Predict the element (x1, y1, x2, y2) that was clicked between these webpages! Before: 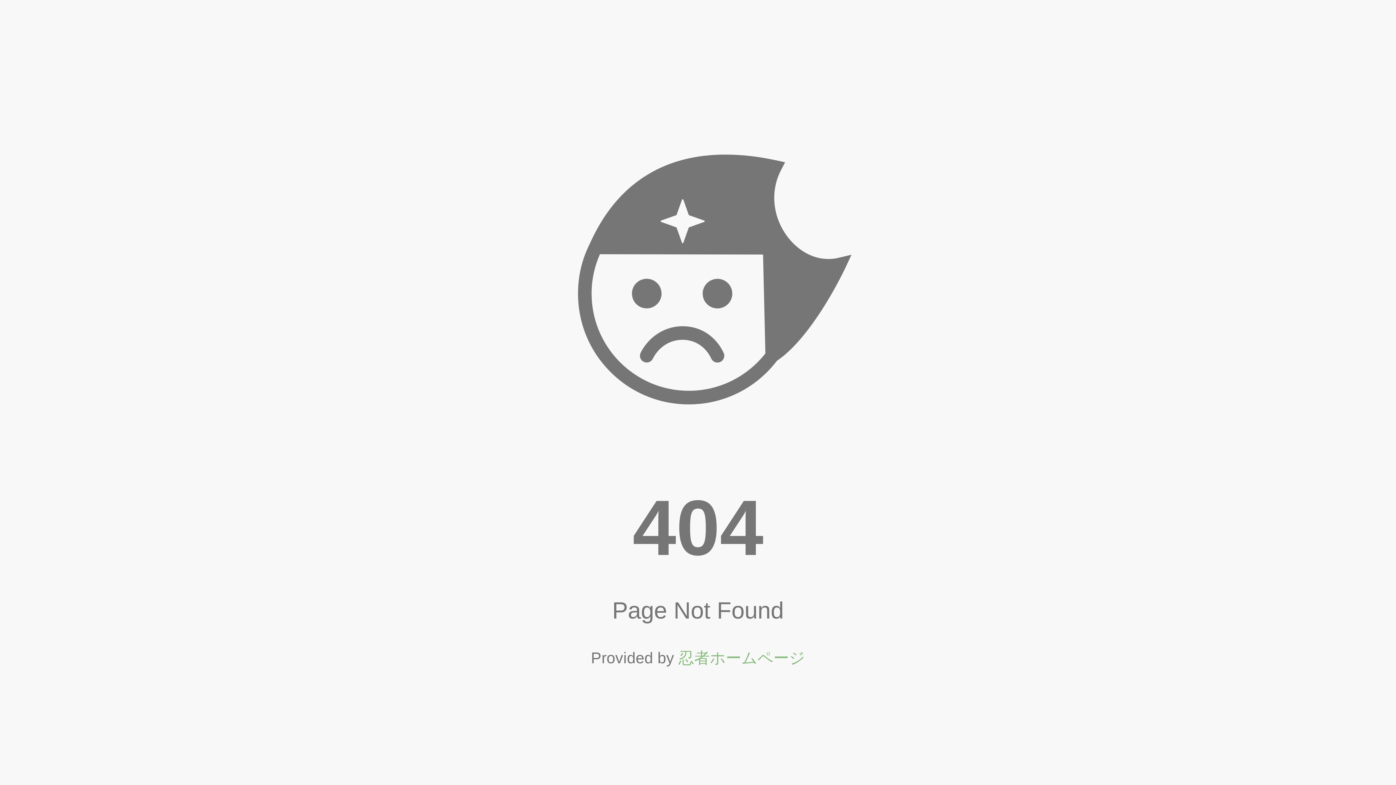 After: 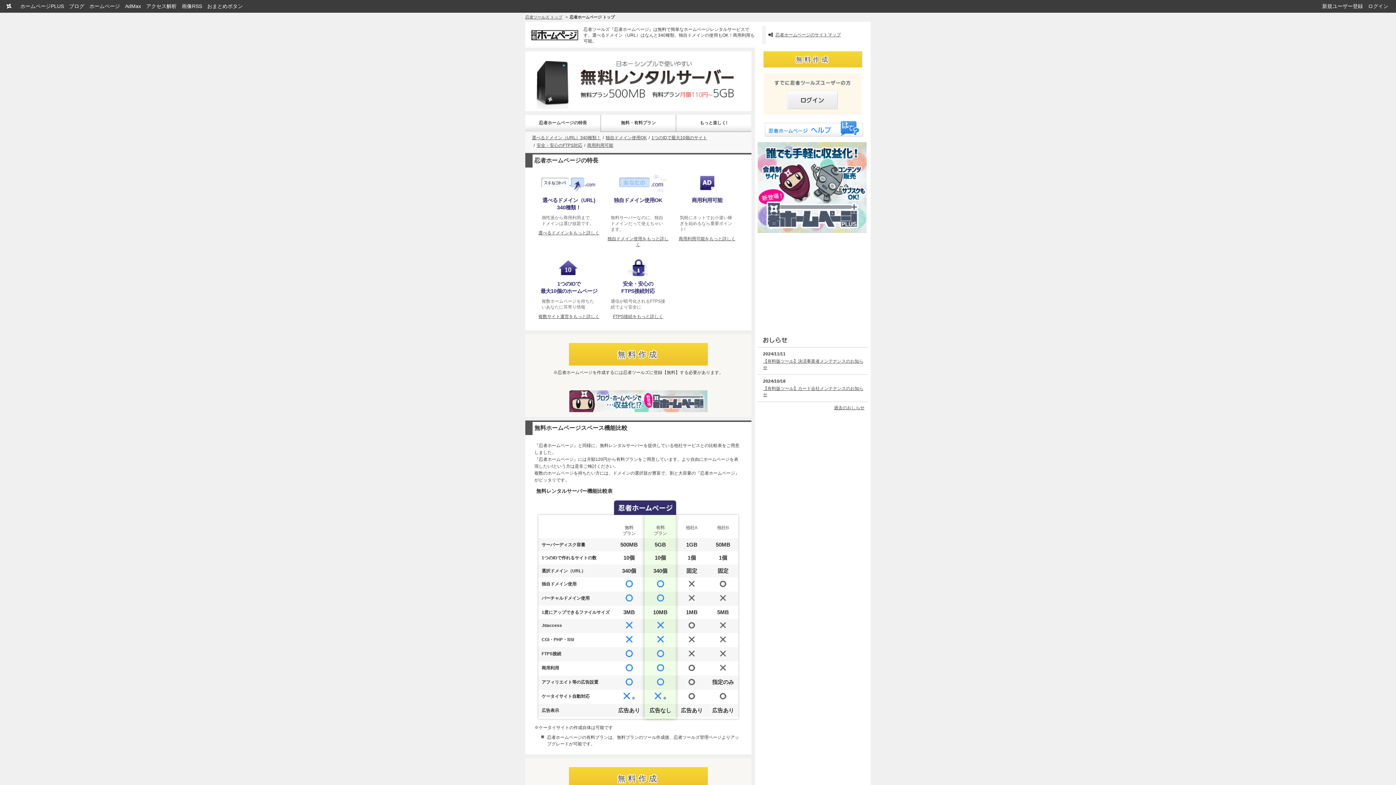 Action: label: 忍者ホームページ bbox: (678, 649, 805, 667)